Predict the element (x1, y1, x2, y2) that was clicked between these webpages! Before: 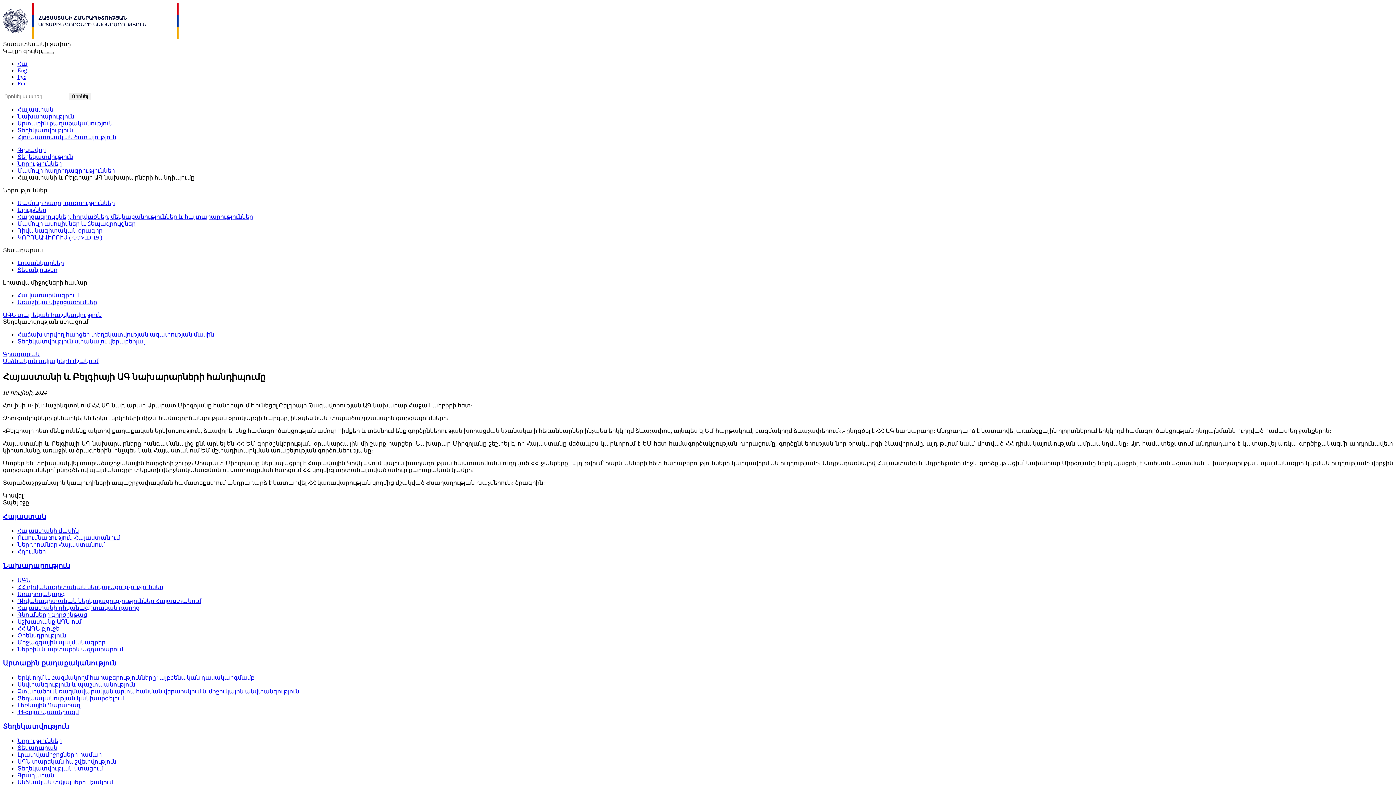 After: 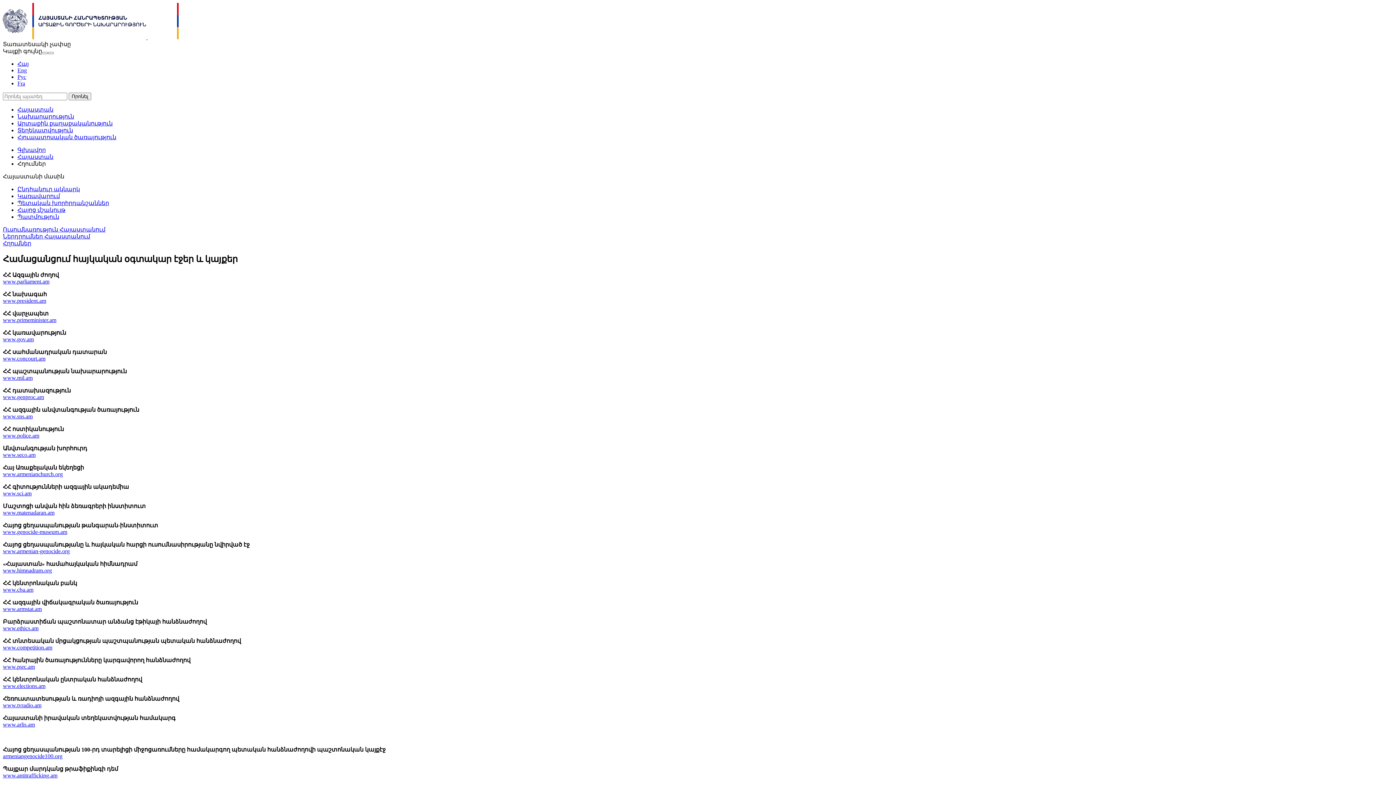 Action: label: Հղումներ bbox: (17, 548, 45, 555)